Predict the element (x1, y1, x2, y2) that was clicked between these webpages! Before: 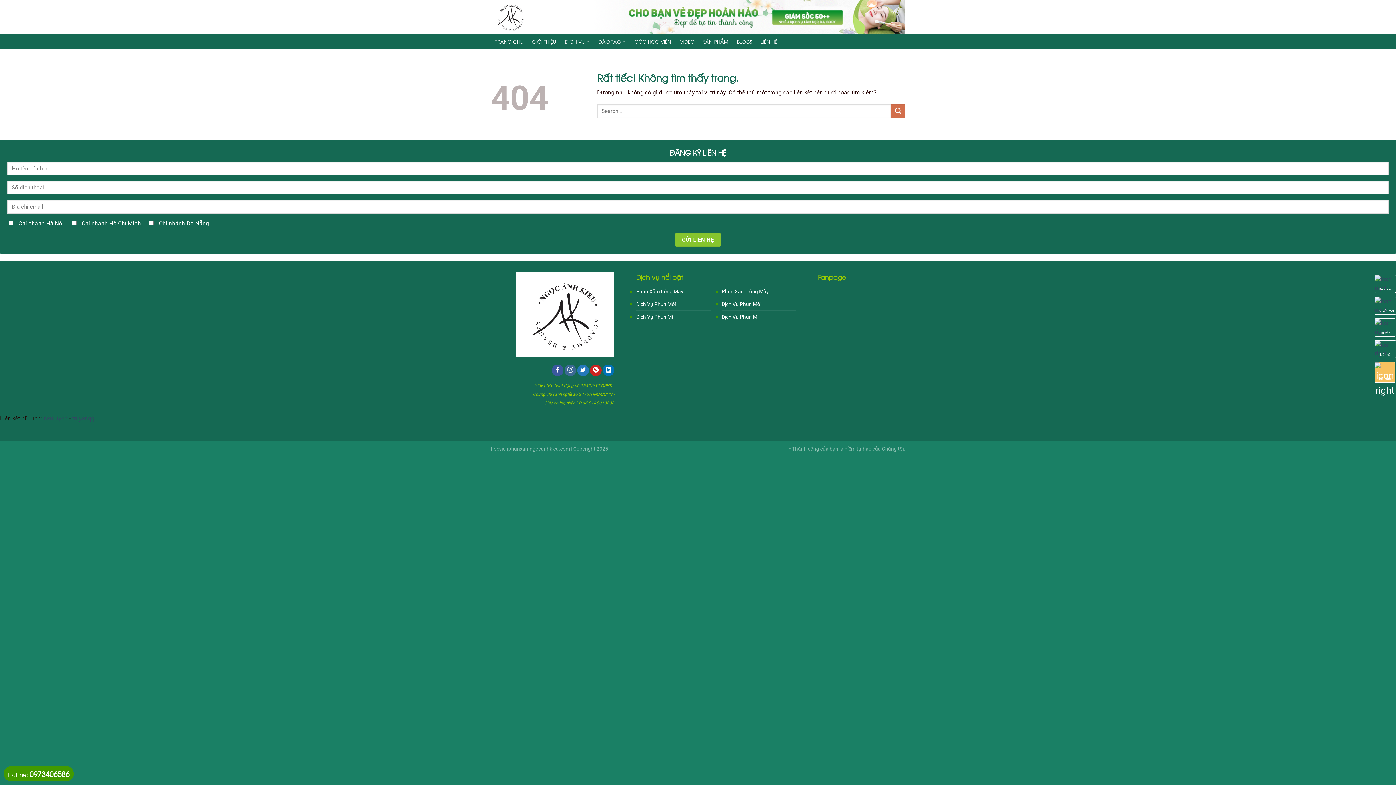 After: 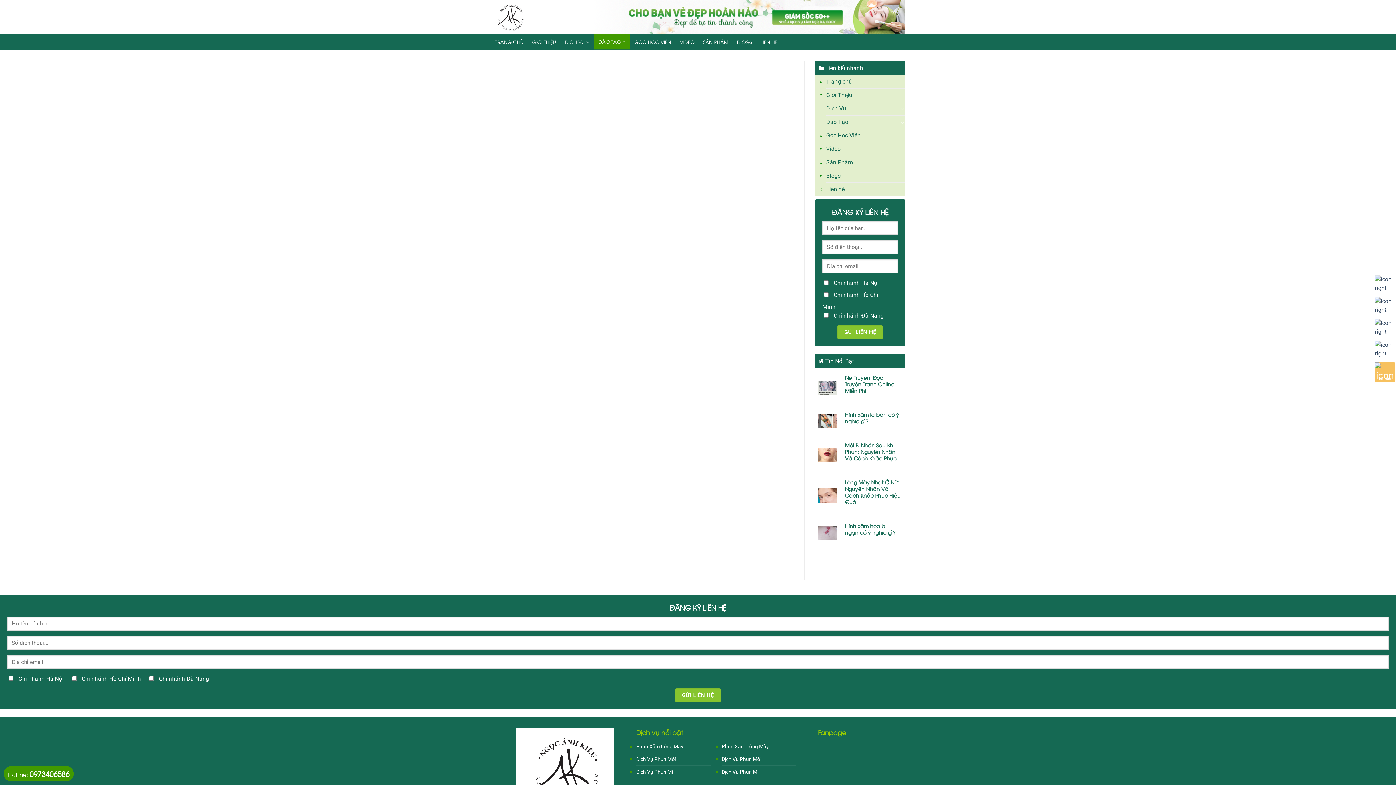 Action: label: Dịch Vụ Phun Mí bbox: (721, 310, 758, 323)